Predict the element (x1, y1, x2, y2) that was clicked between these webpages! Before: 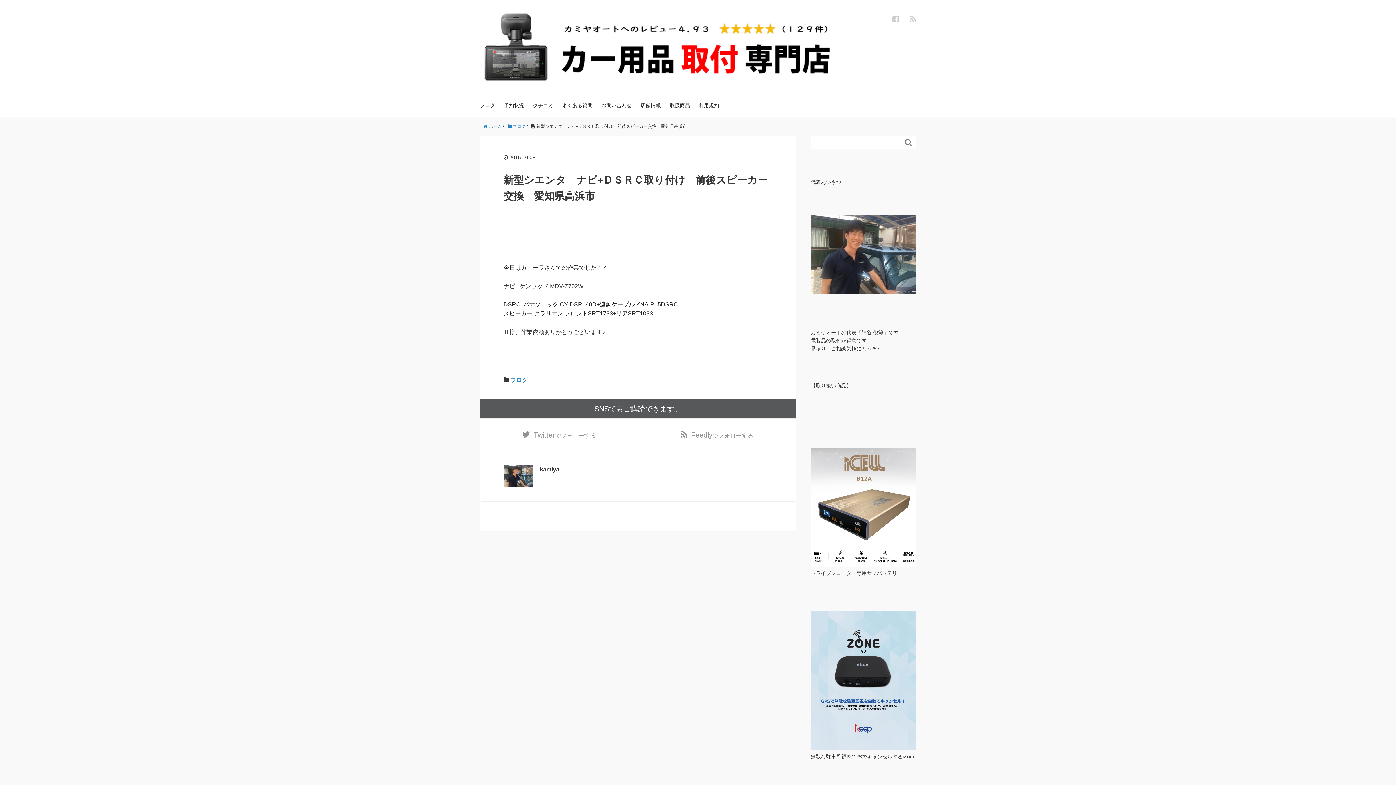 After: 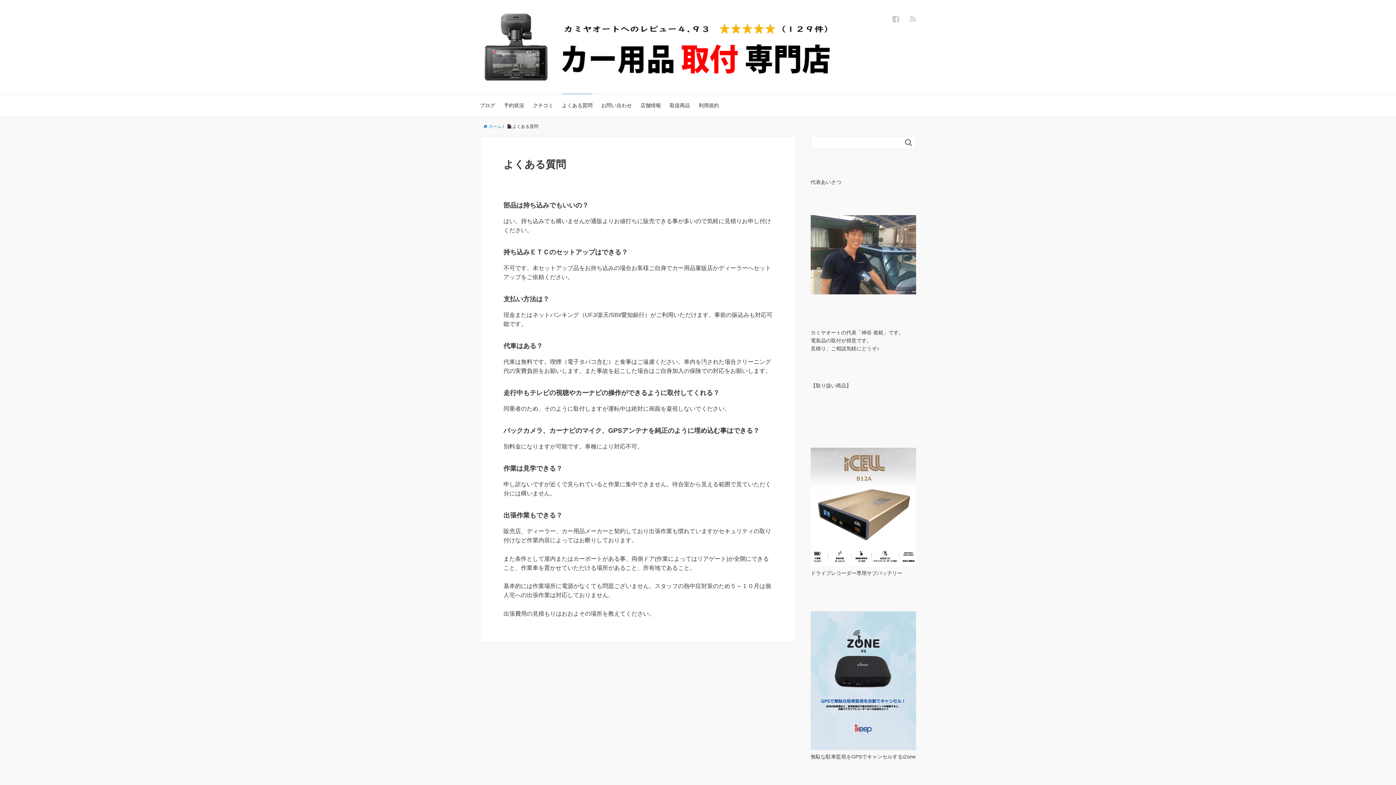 Action: label: よくある質問 bbox: (562, 93, 592, 116)